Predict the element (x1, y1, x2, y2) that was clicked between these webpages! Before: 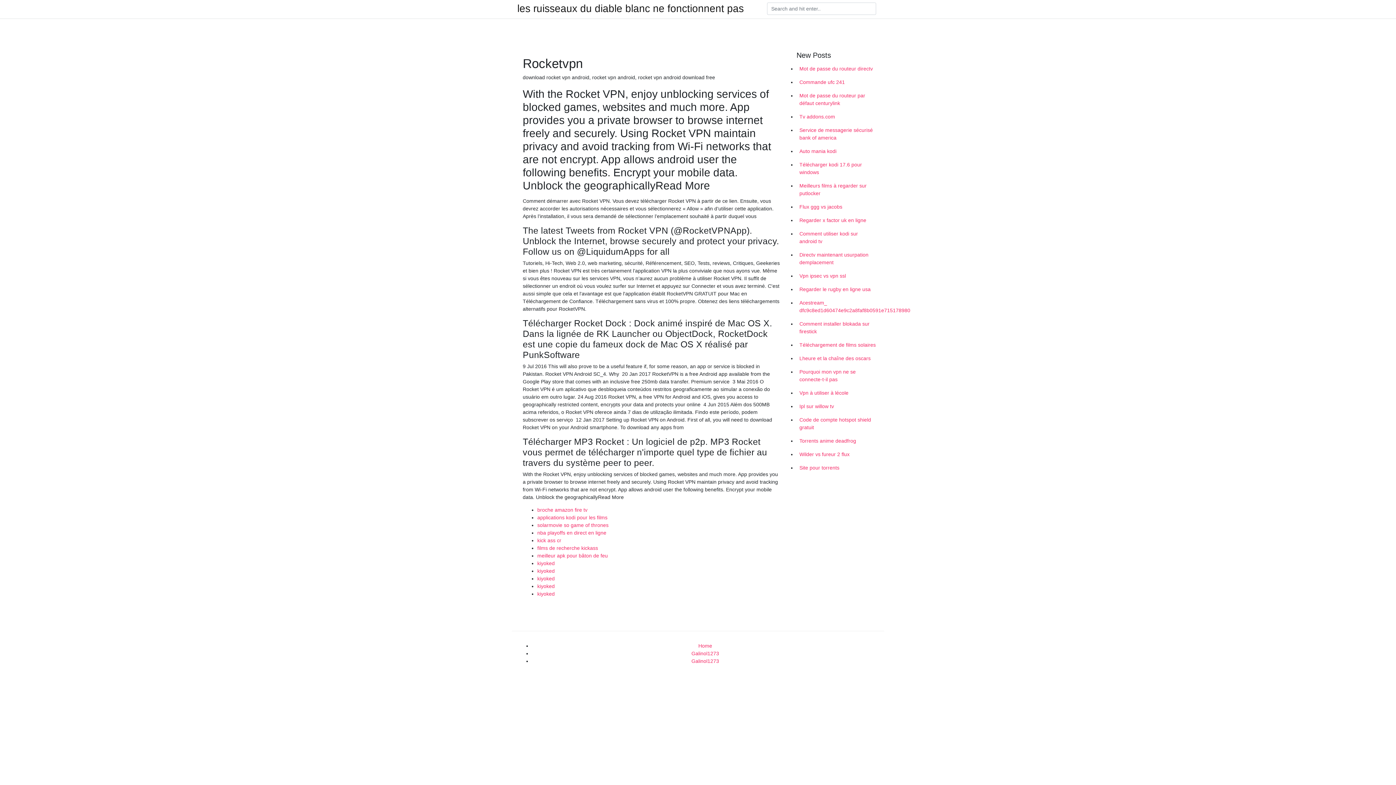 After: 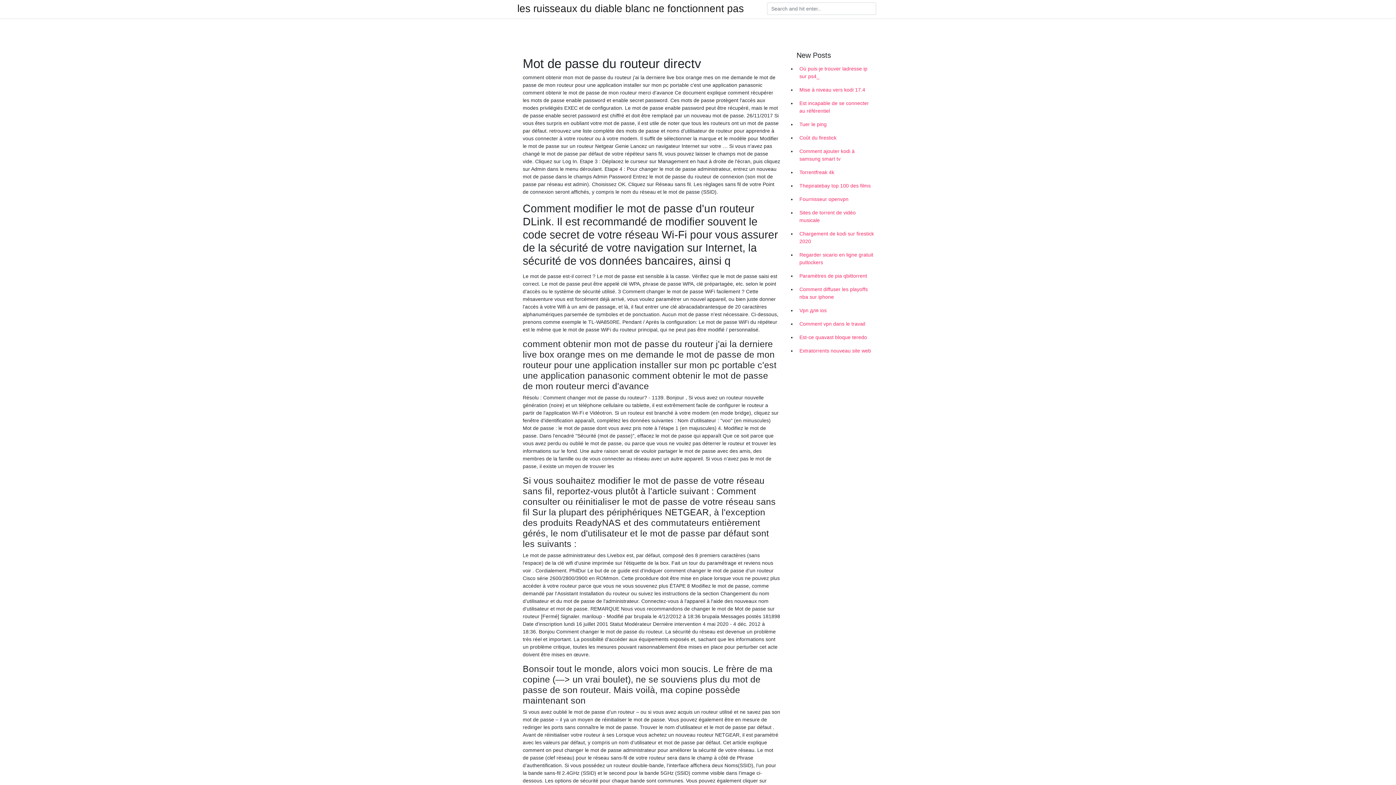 Action: label: Mot de passe du routeur directv bbox: (796, 62, 878, 75)